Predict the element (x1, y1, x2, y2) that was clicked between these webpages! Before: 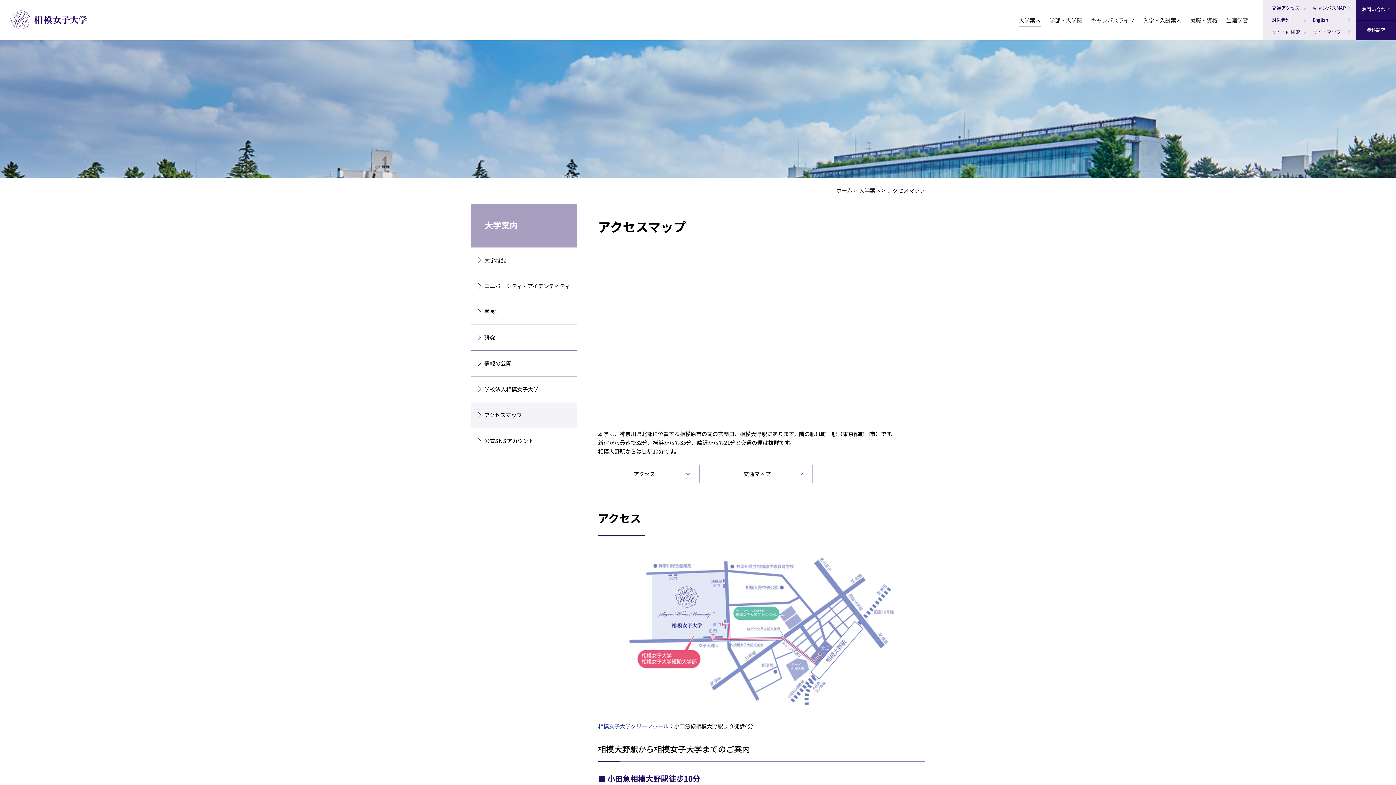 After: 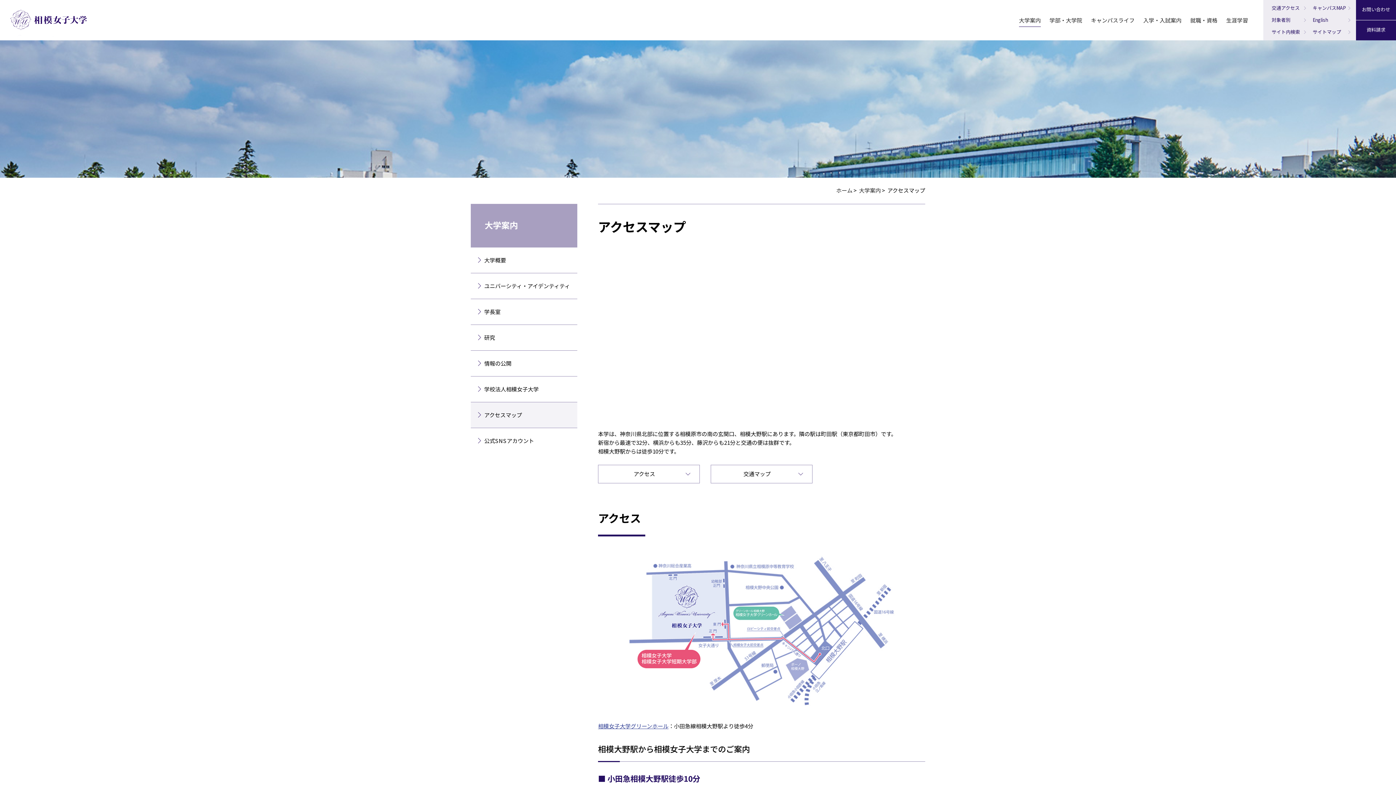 Action: label: アクセスマップ bbox: (470, 402, 577, 428)